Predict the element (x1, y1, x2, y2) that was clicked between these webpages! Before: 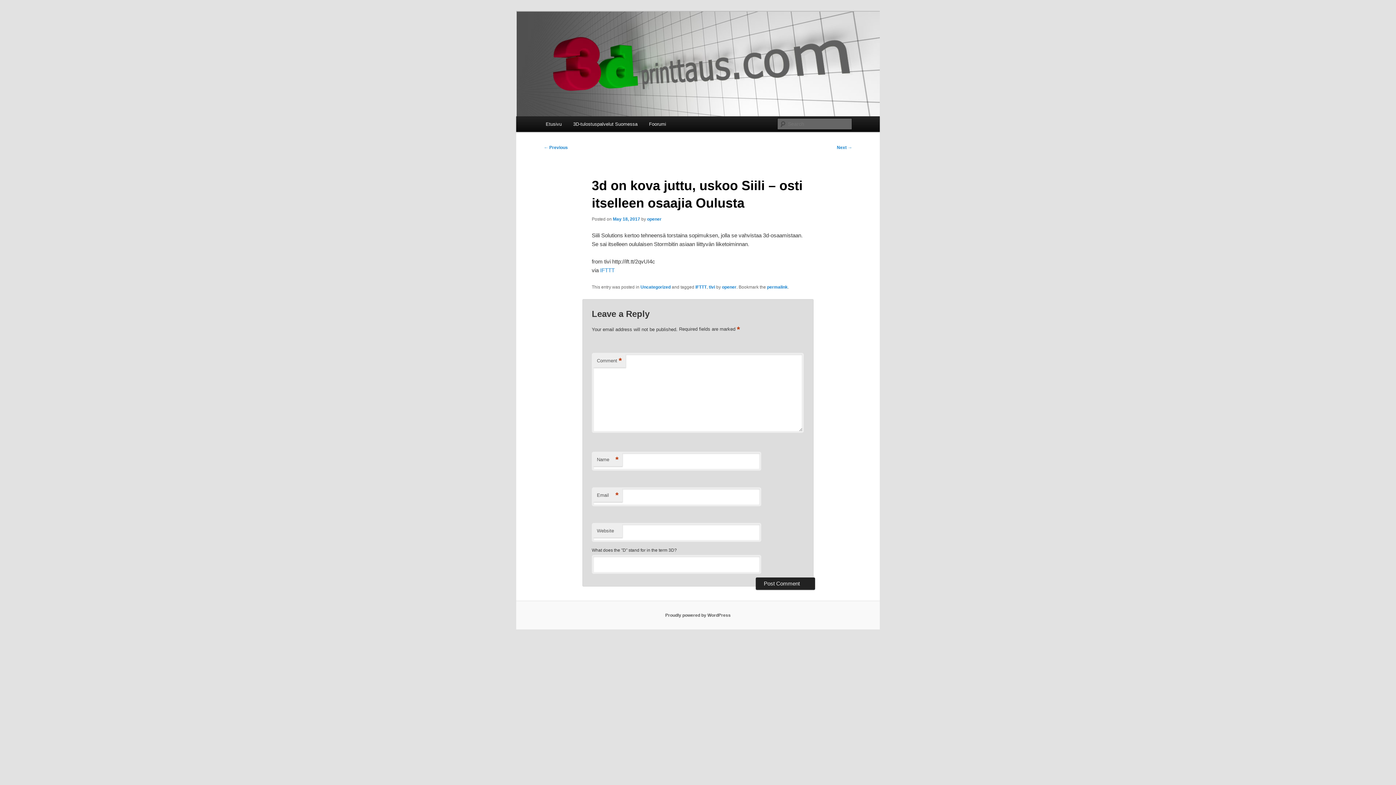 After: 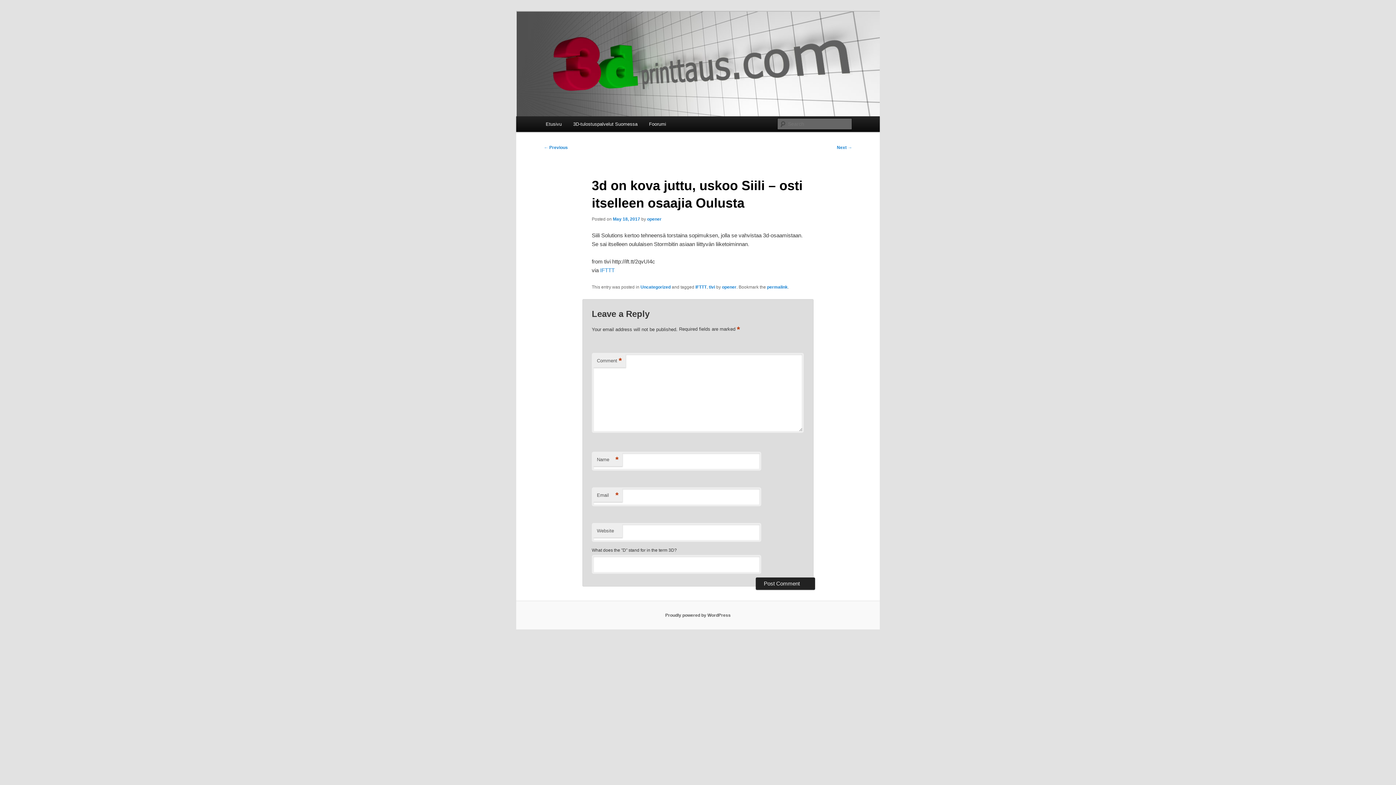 Action: bbox: (613, 216, 640, 221) label: May 18, 2017